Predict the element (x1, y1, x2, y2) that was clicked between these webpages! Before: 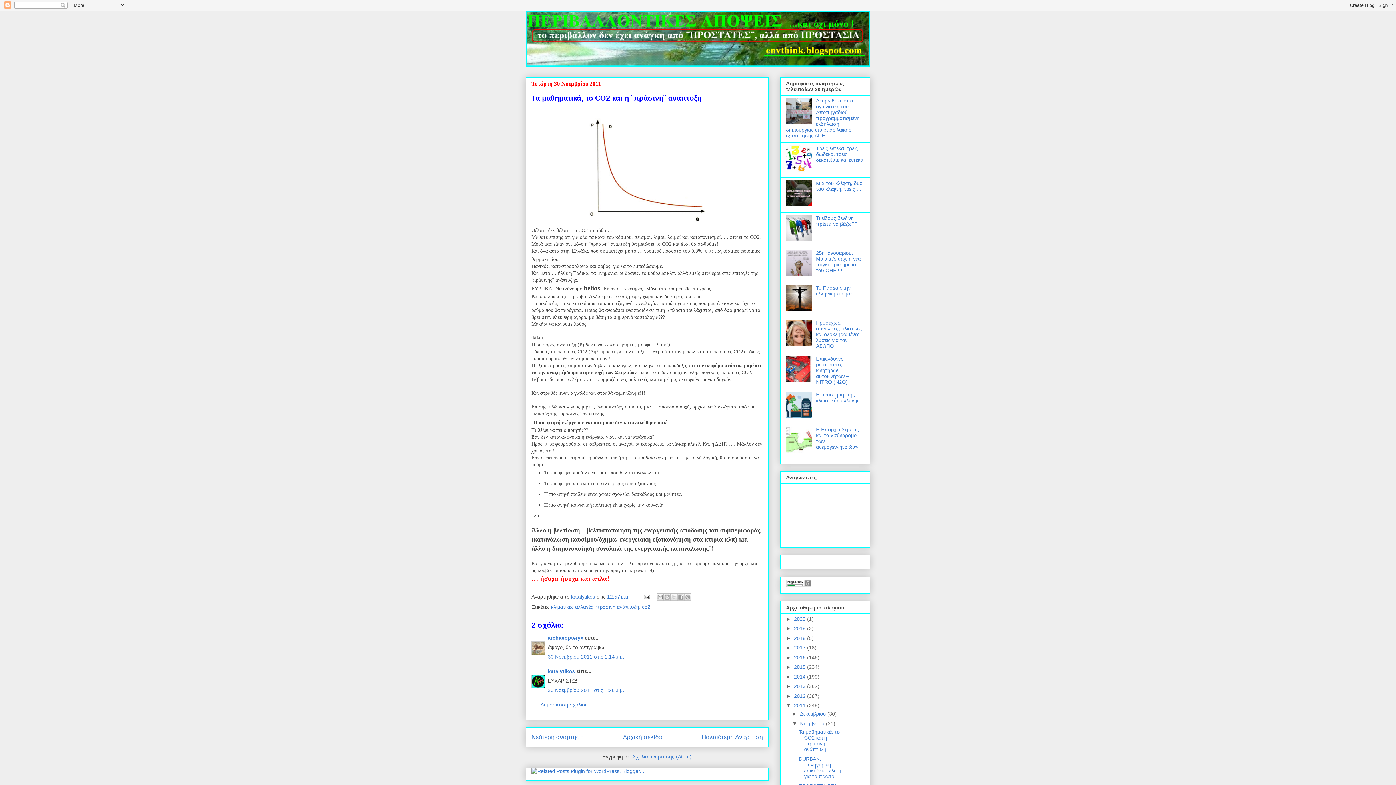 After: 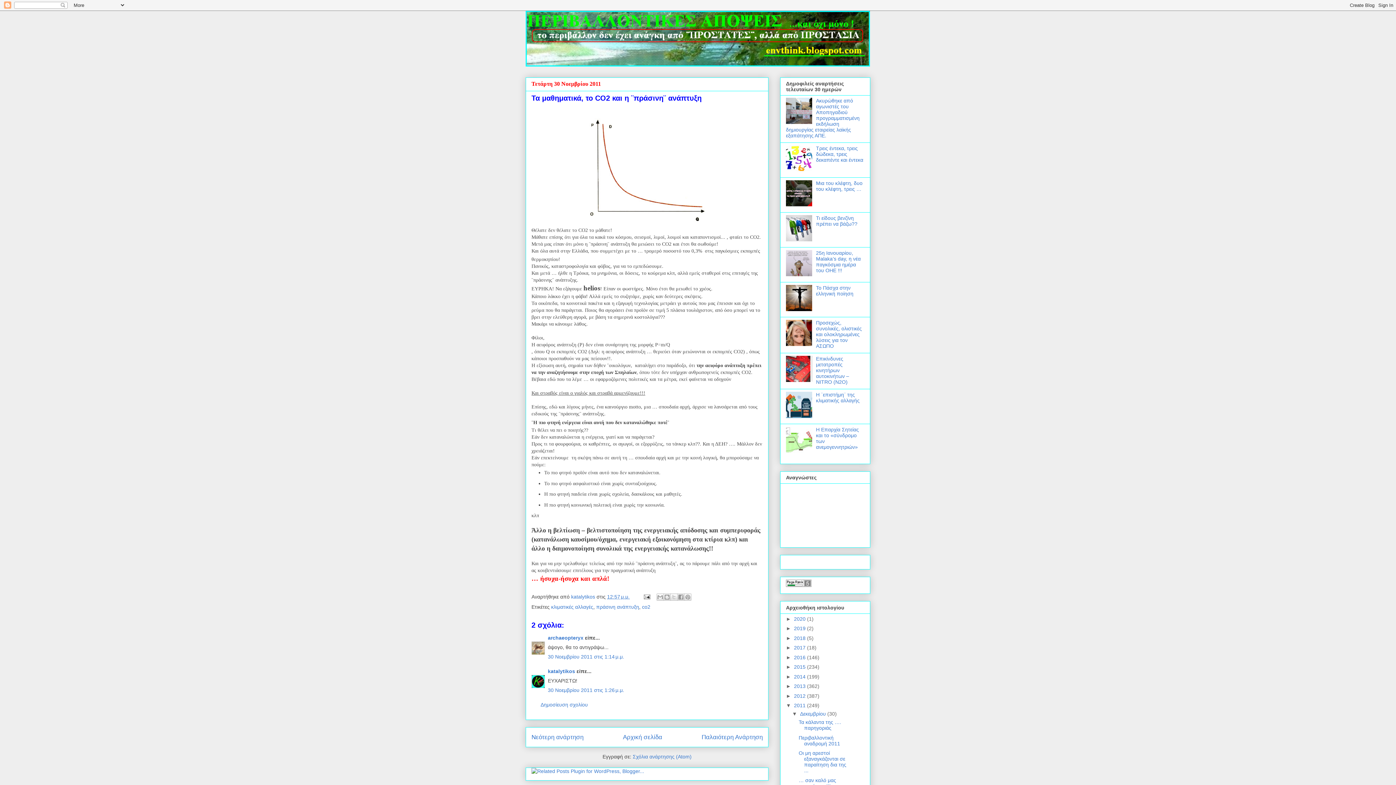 Action: label: ►   bbox: (792, 711, 800, 717)